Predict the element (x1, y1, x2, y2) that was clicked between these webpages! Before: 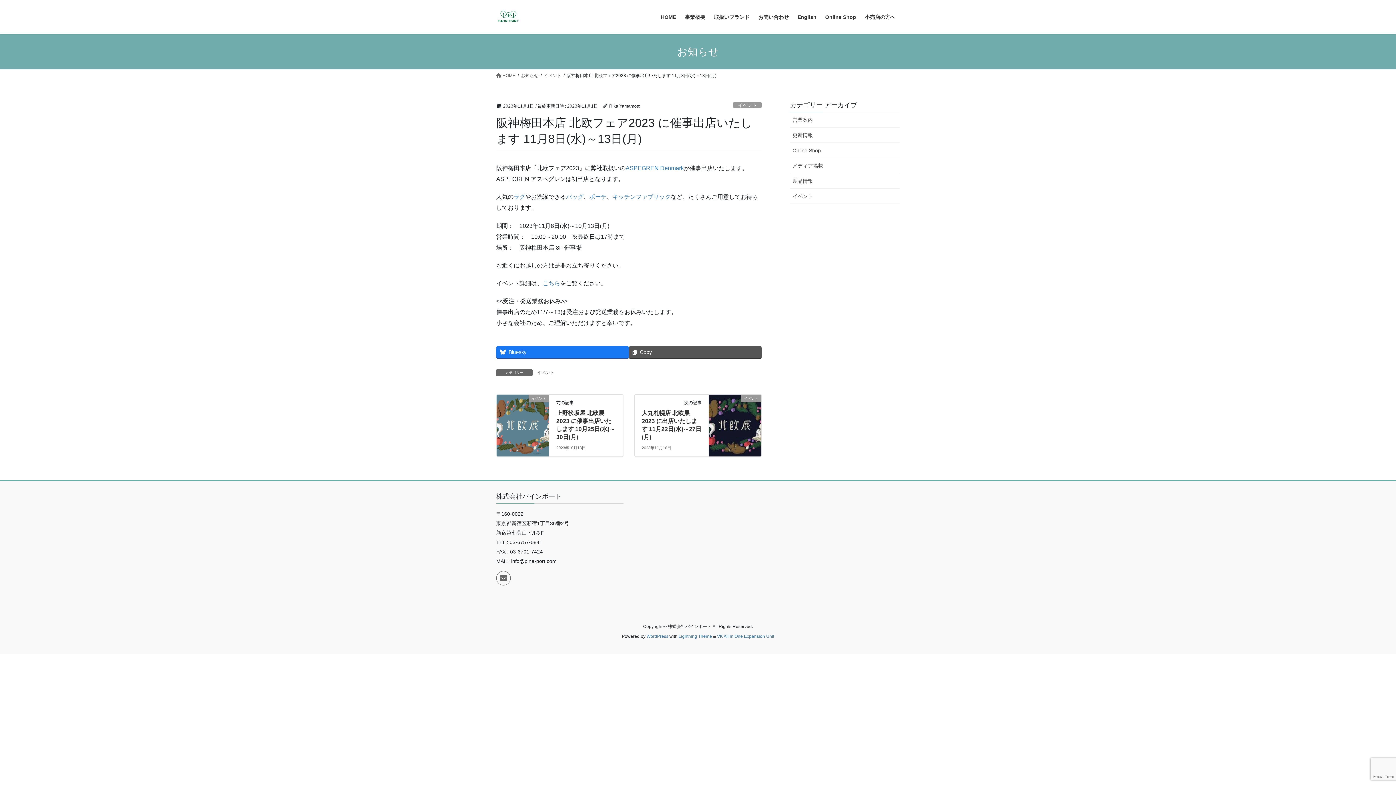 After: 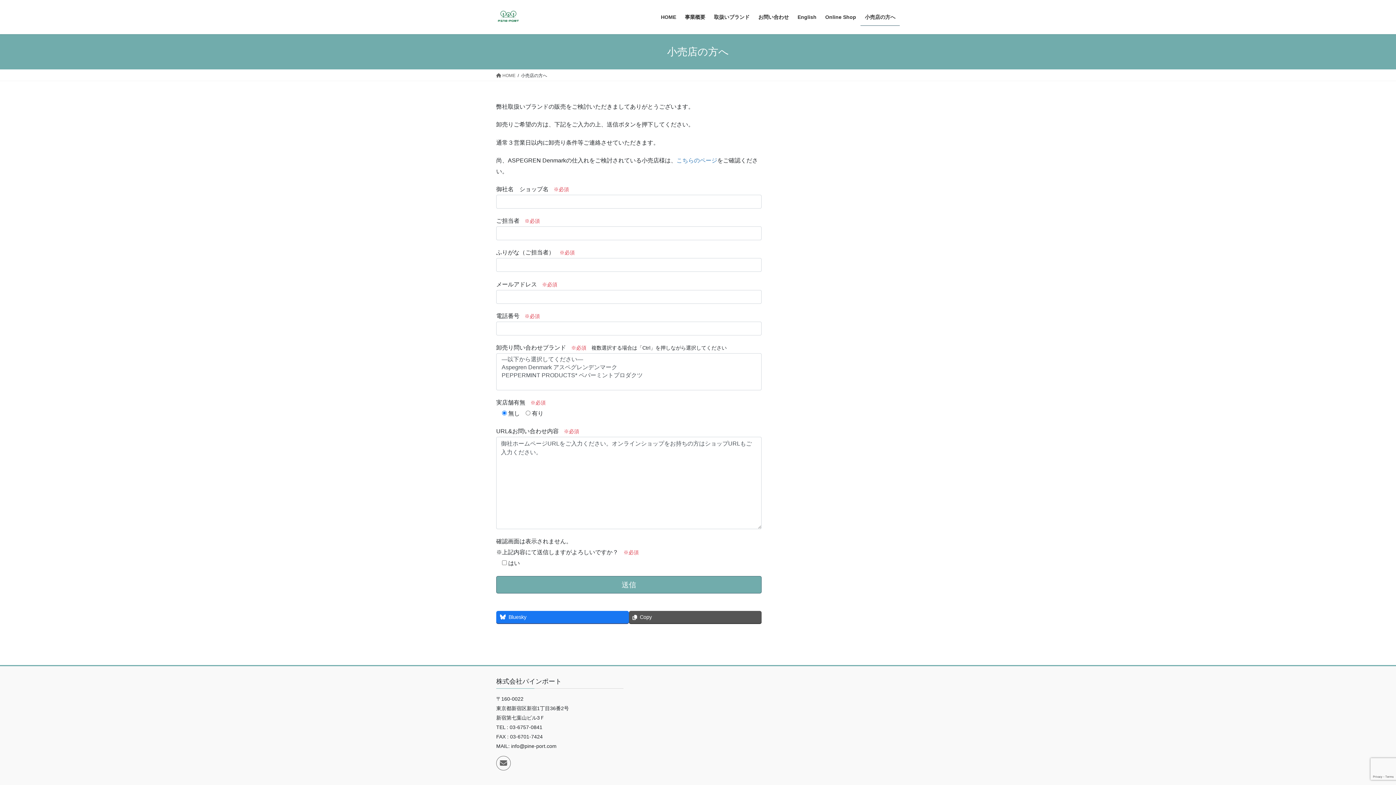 Action: label: 小売店の方へ bbox: (860, 8, 900, 25)